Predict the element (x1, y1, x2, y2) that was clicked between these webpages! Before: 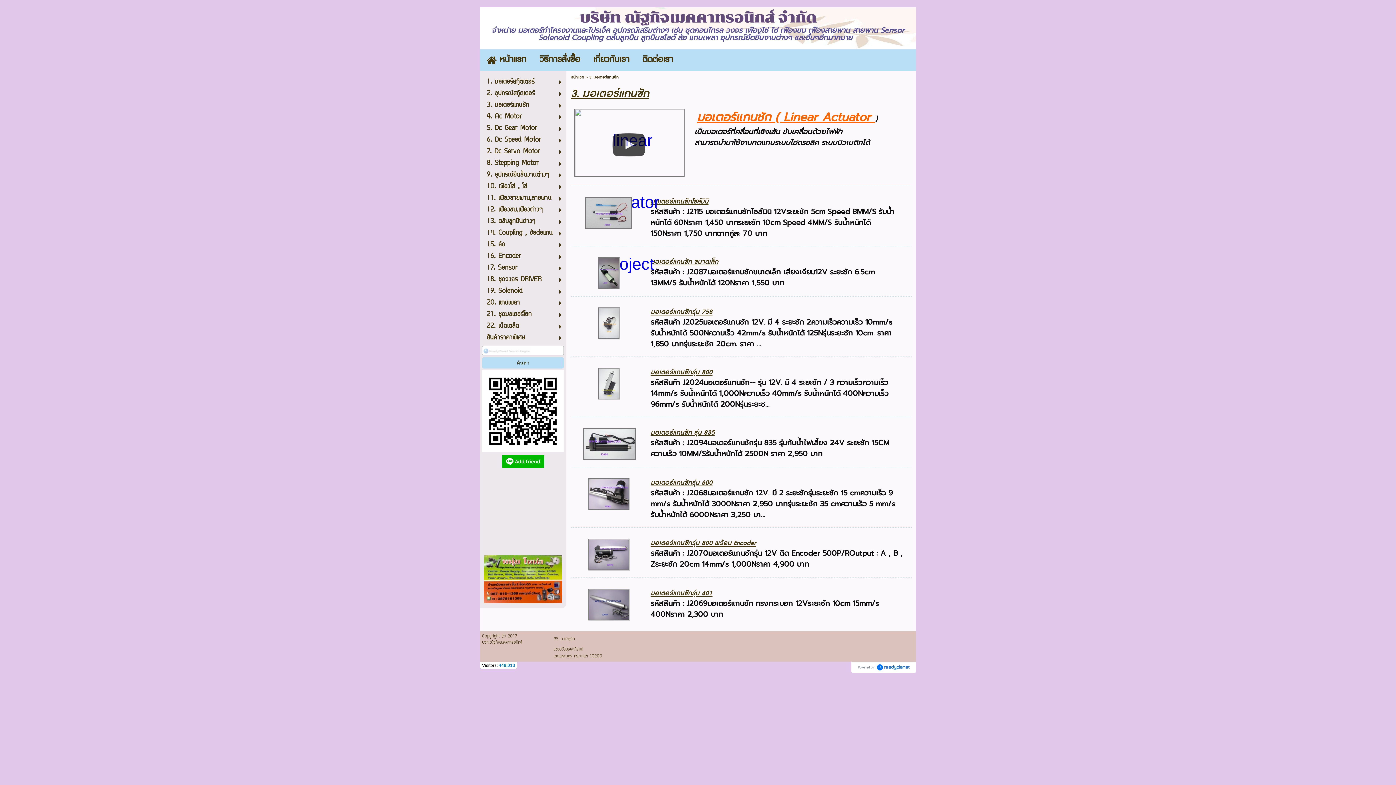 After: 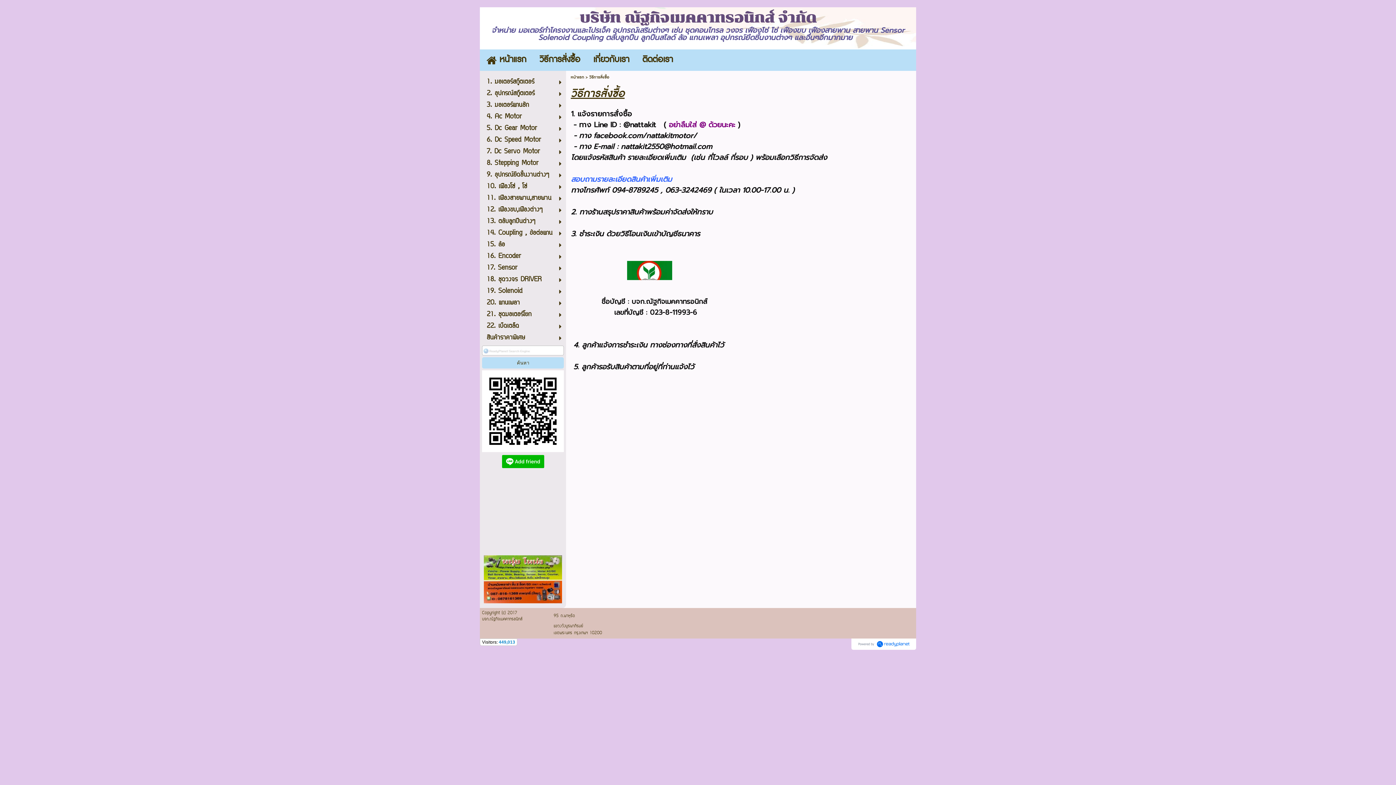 Action: bbox: (539, 50, 580, 69) label: วิธีการสั่งซื้อ